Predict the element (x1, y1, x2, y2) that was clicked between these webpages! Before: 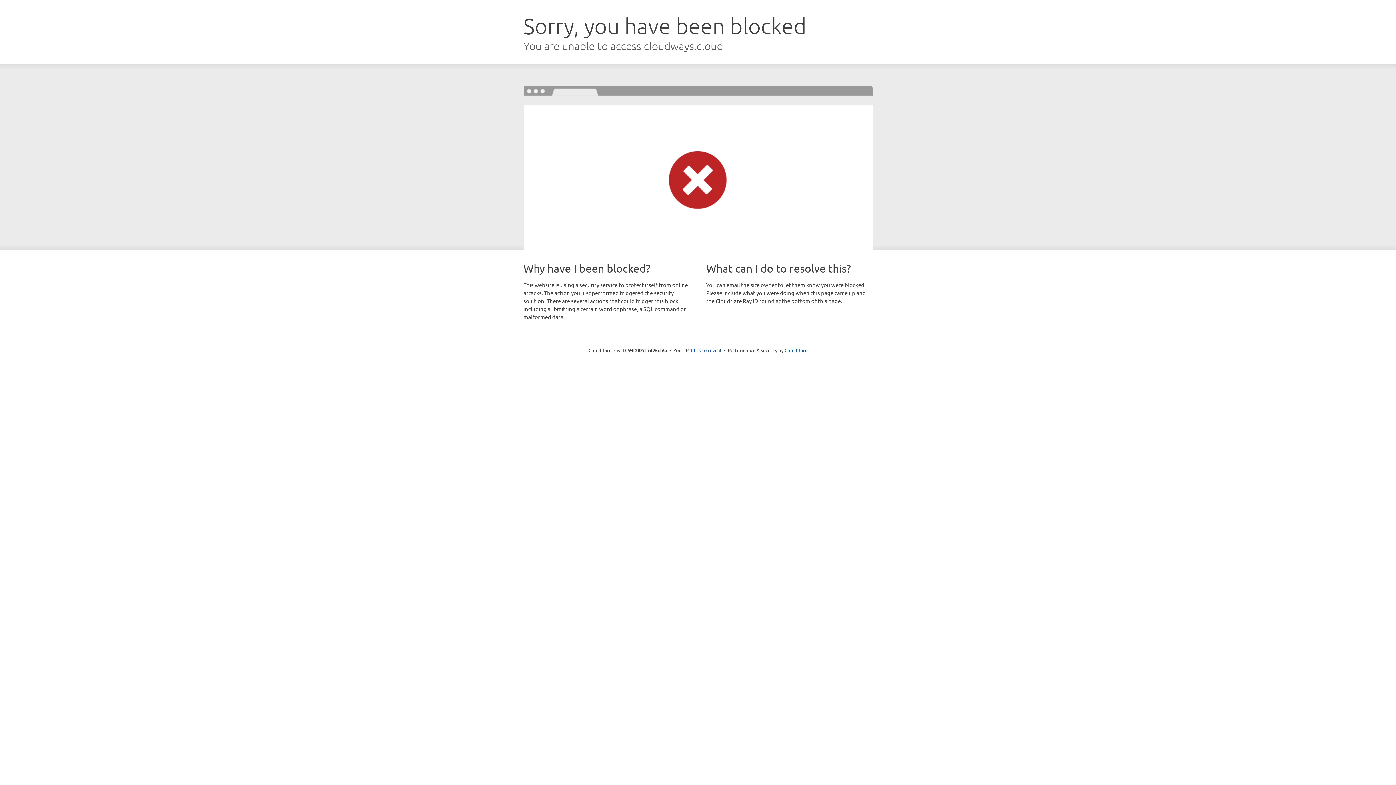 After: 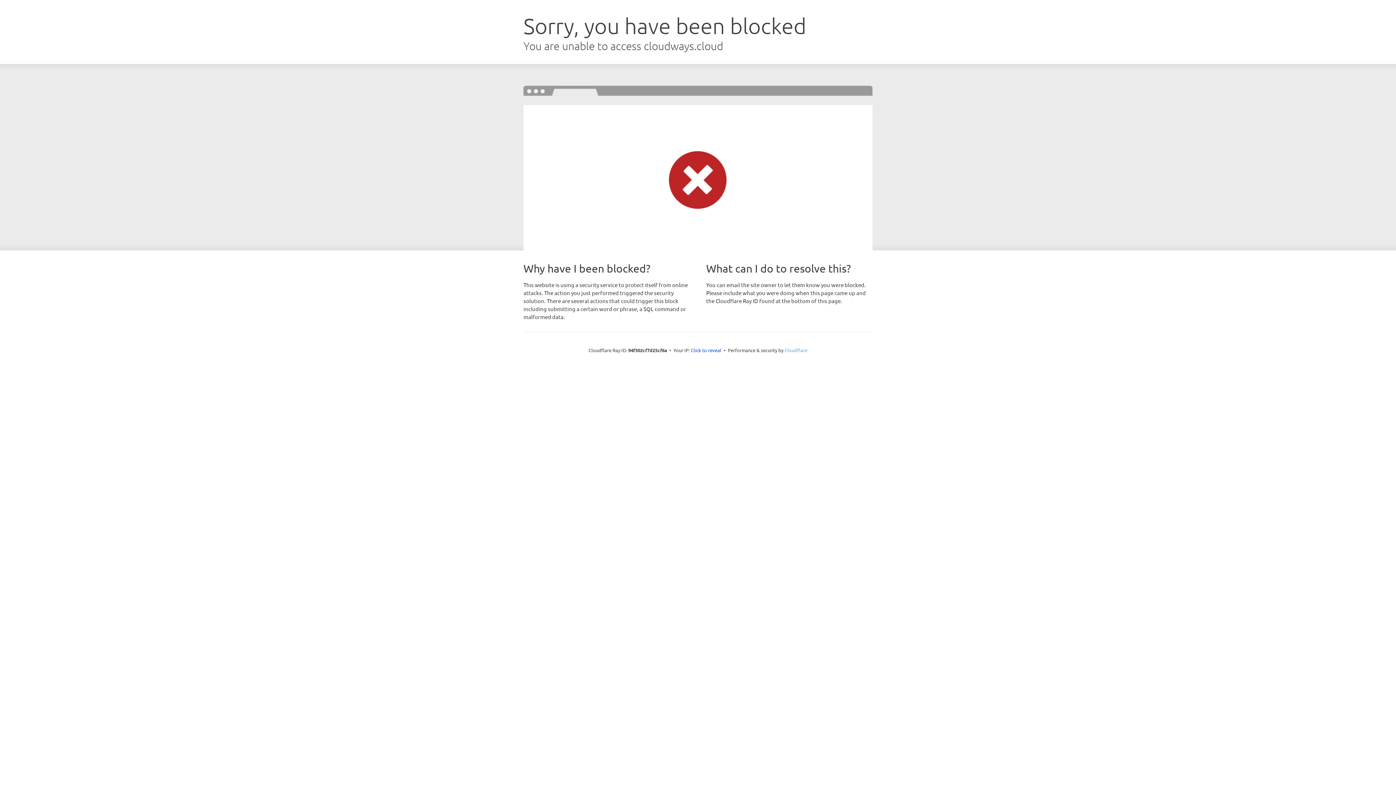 Action: label: Cloudflare bbox: (784, 347, 807, 353)